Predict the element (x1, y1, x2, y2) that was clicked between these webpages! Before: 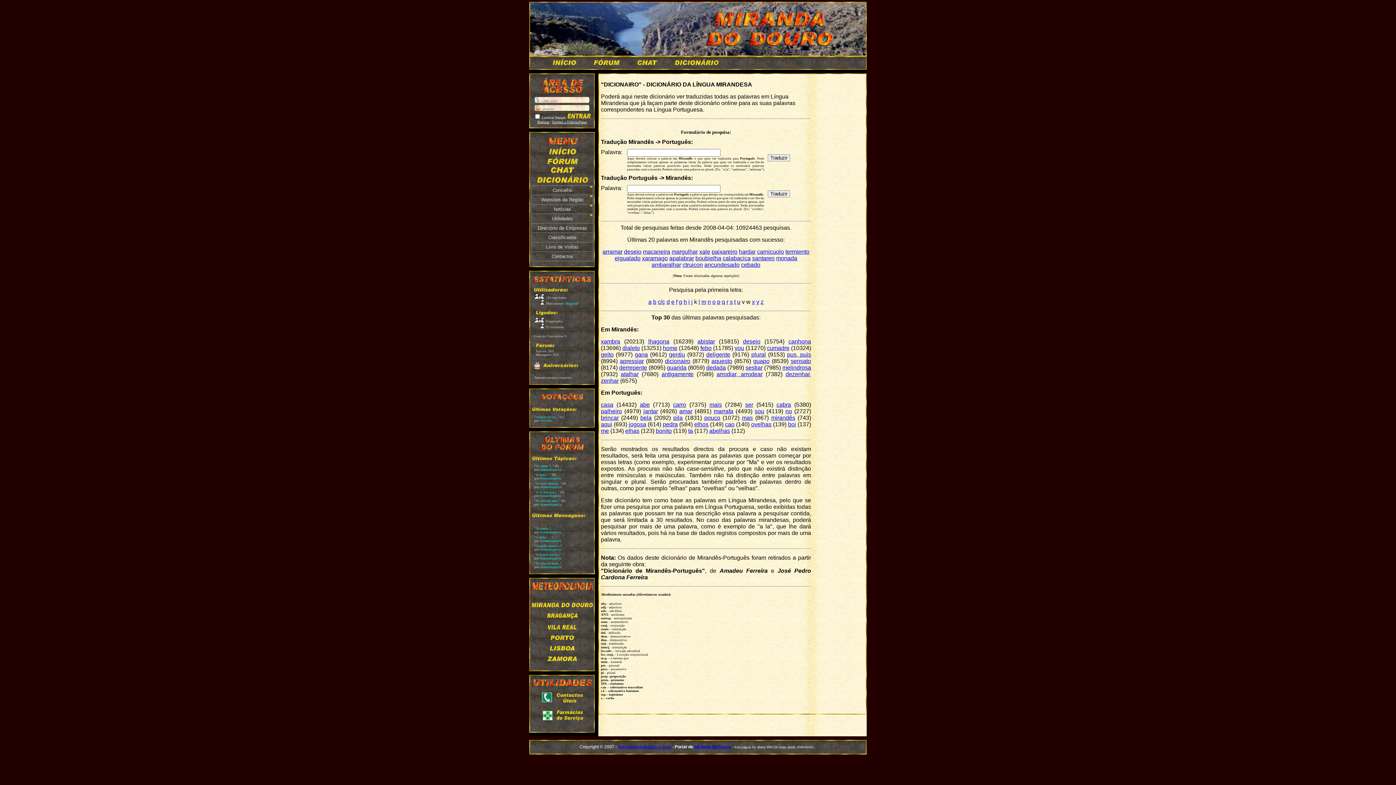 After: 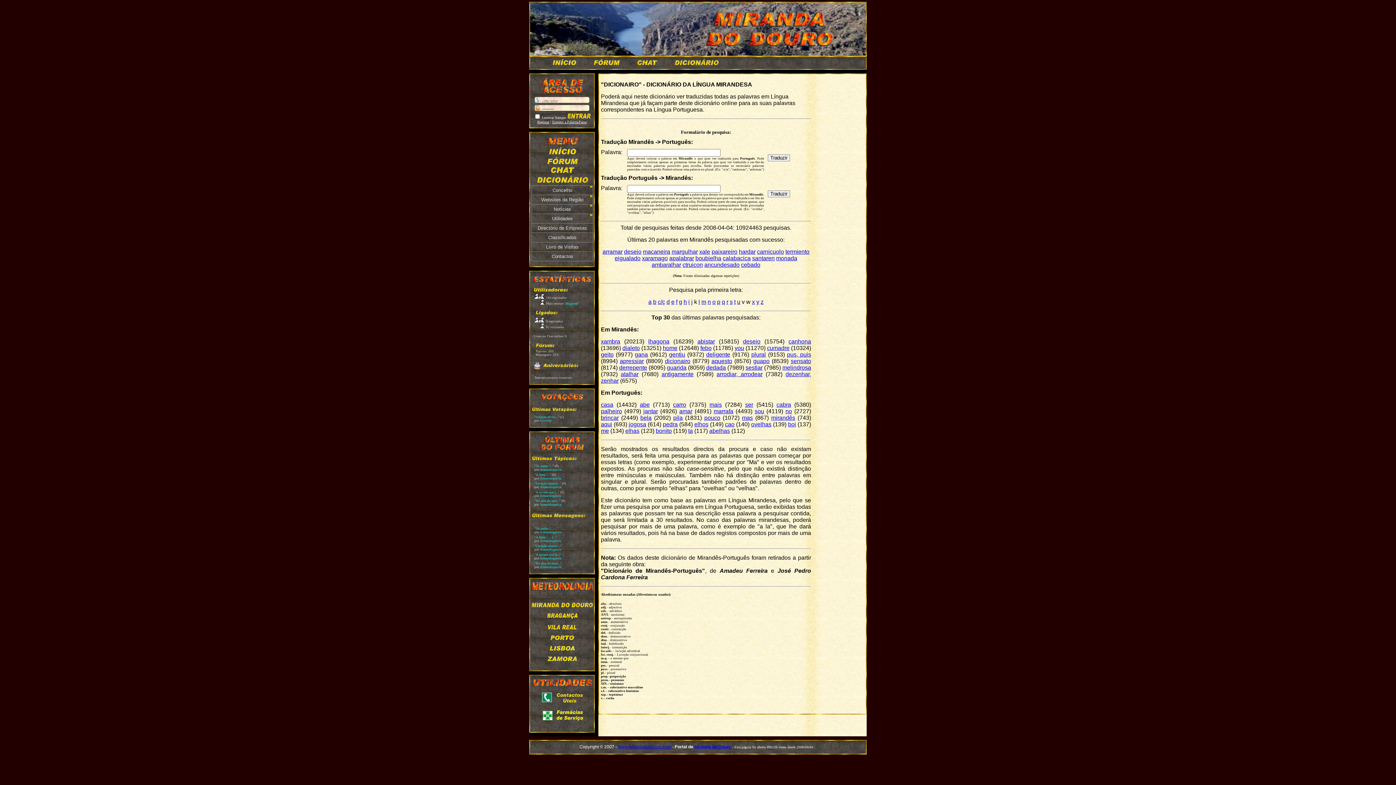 Action: bbox: (541, 720, 583, 724)